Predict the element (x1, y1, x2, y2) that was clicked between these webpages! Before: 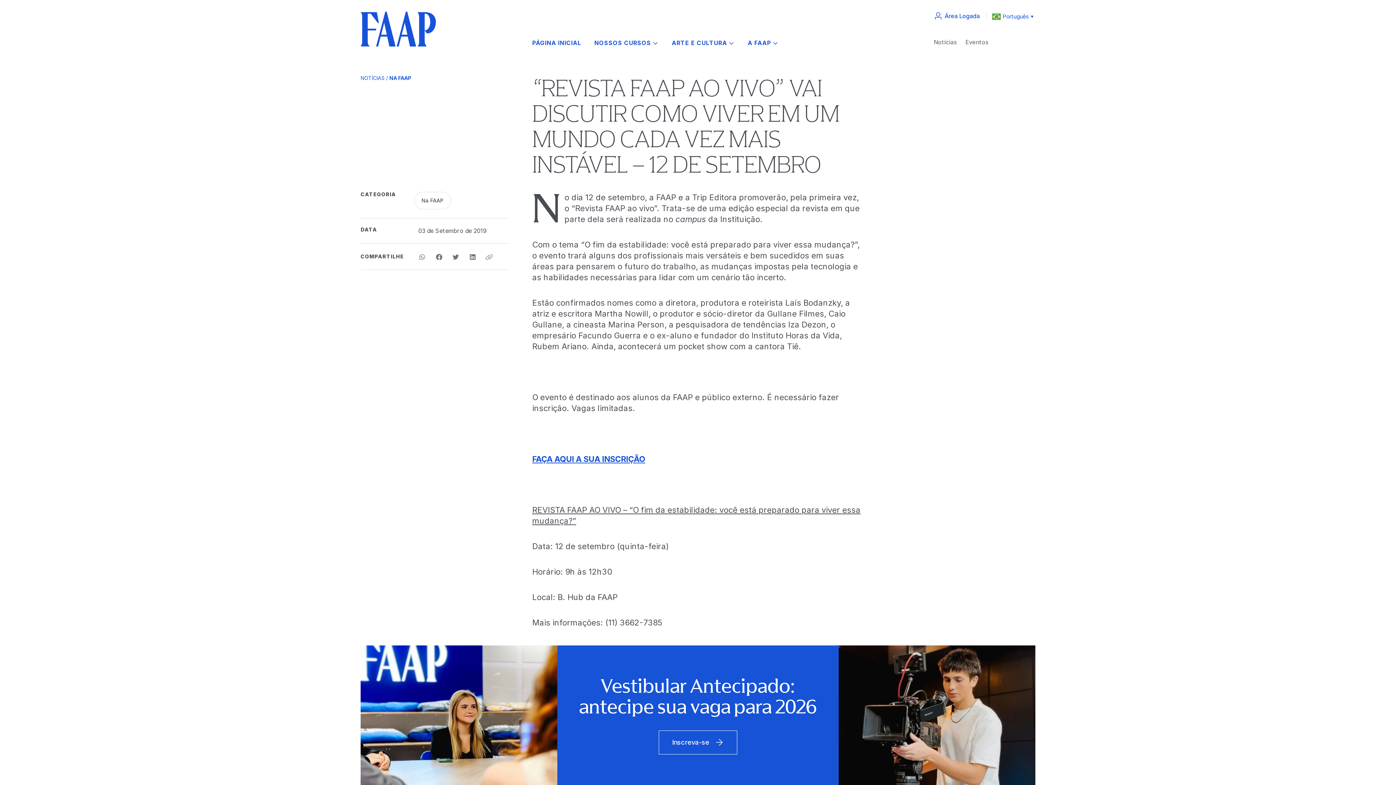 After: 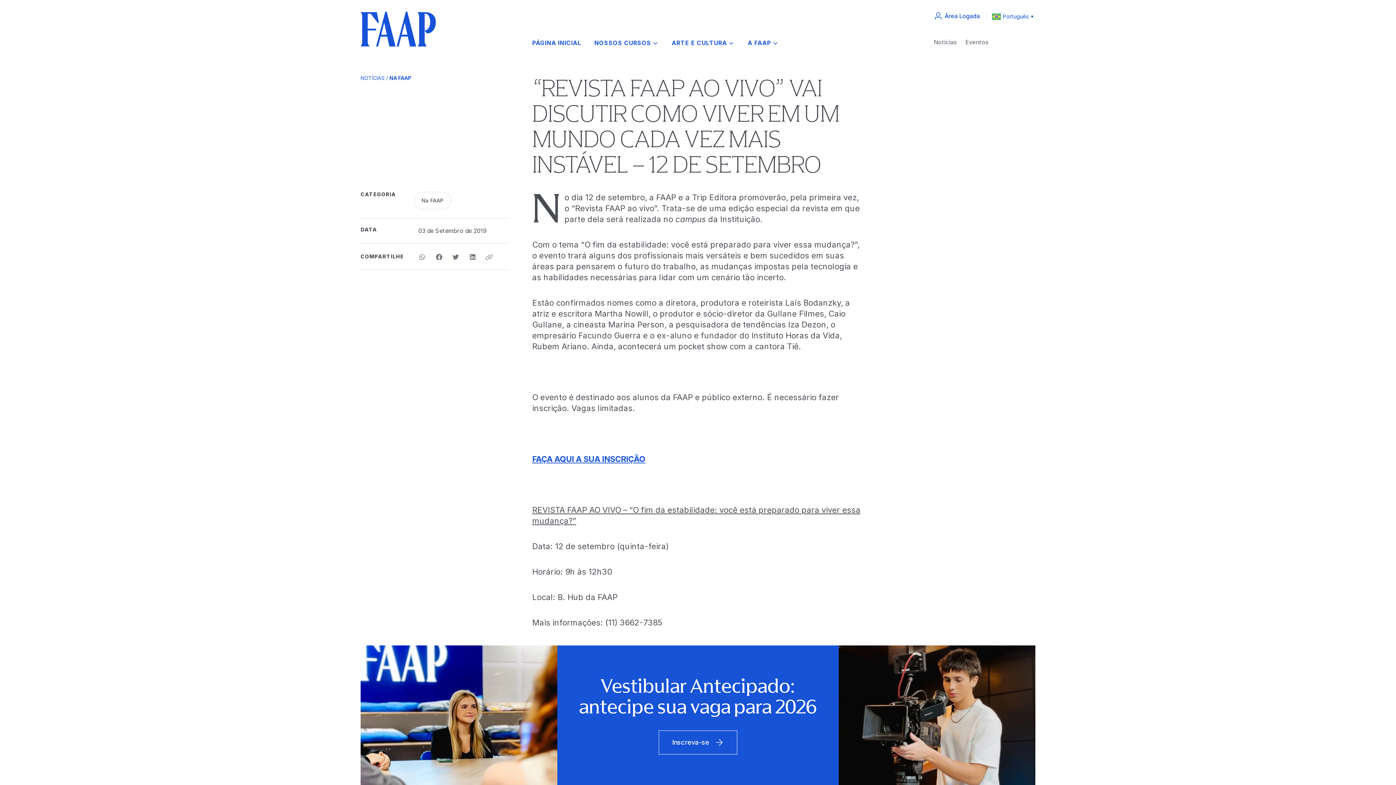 Action: bbox: (451, 252, 459, 261)